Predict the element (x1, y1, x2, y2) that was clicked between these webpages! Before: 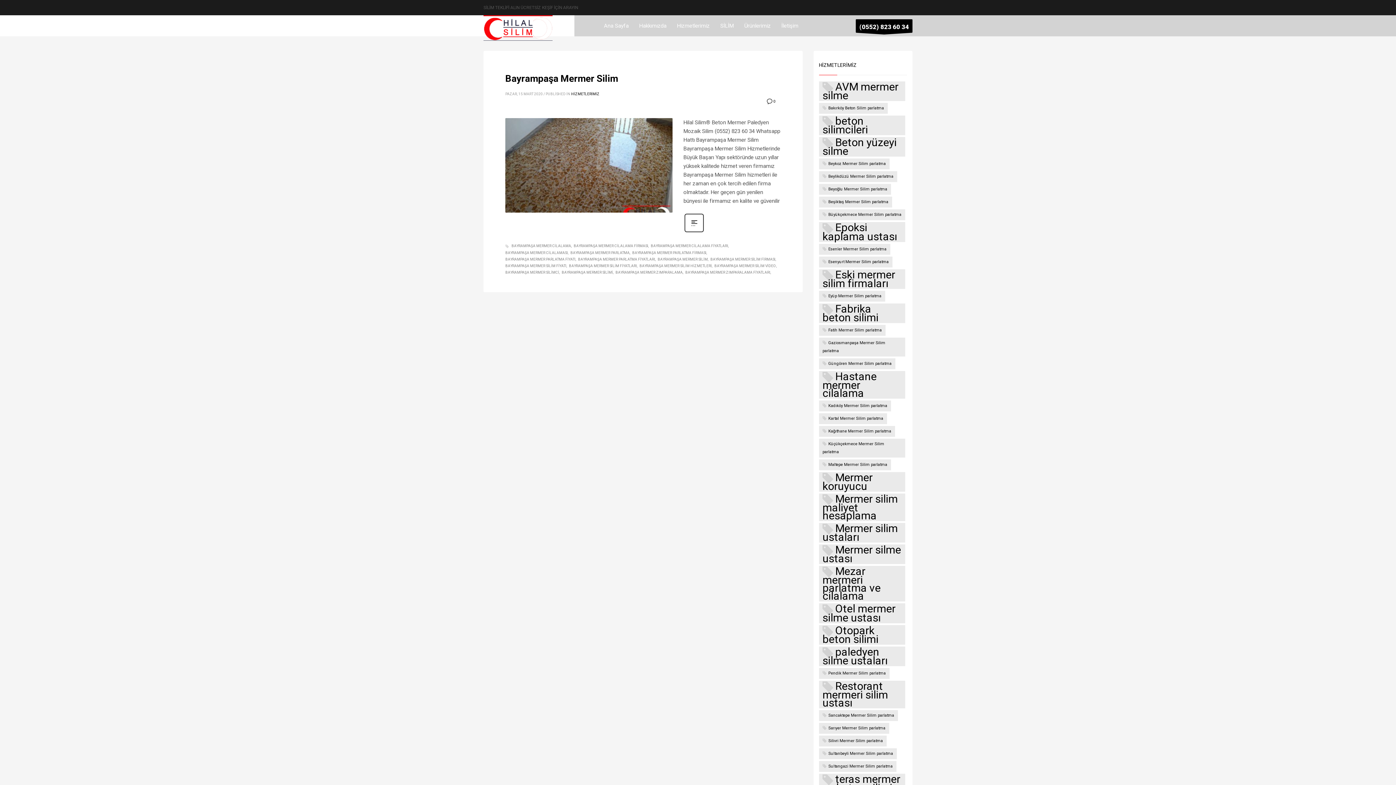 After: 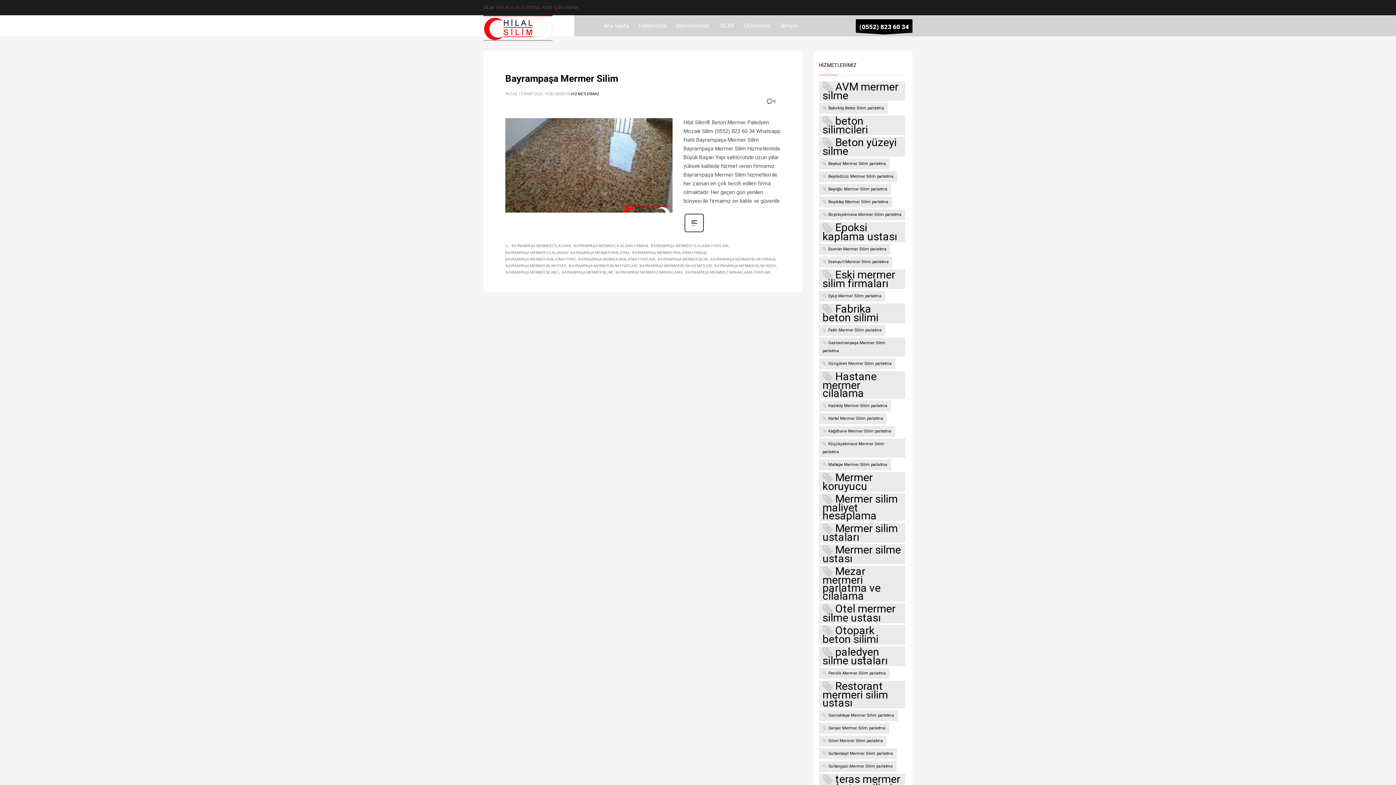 Action: bbox: (632, 249, 707, 256) label: BAYRAMPAŞA MERMER PARLATMA FİRMASI